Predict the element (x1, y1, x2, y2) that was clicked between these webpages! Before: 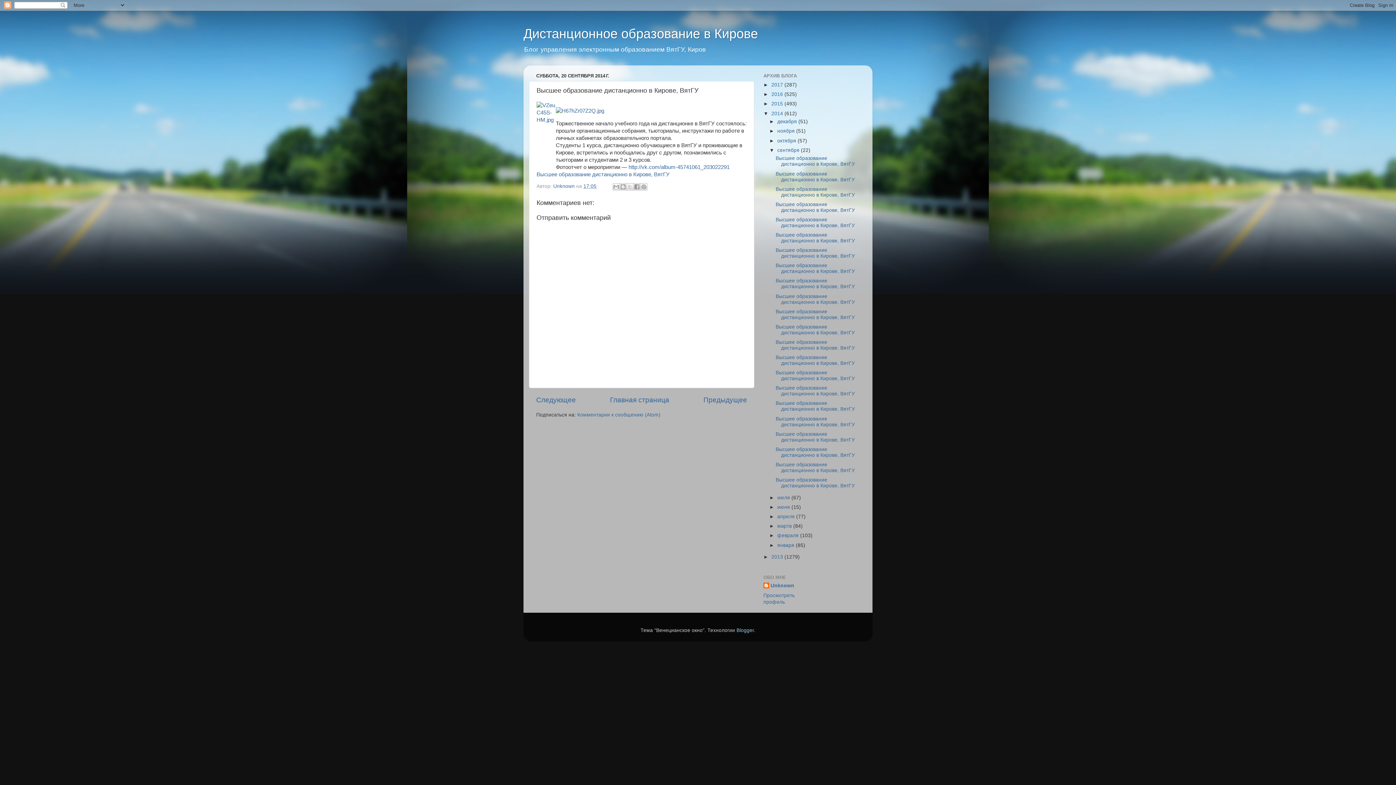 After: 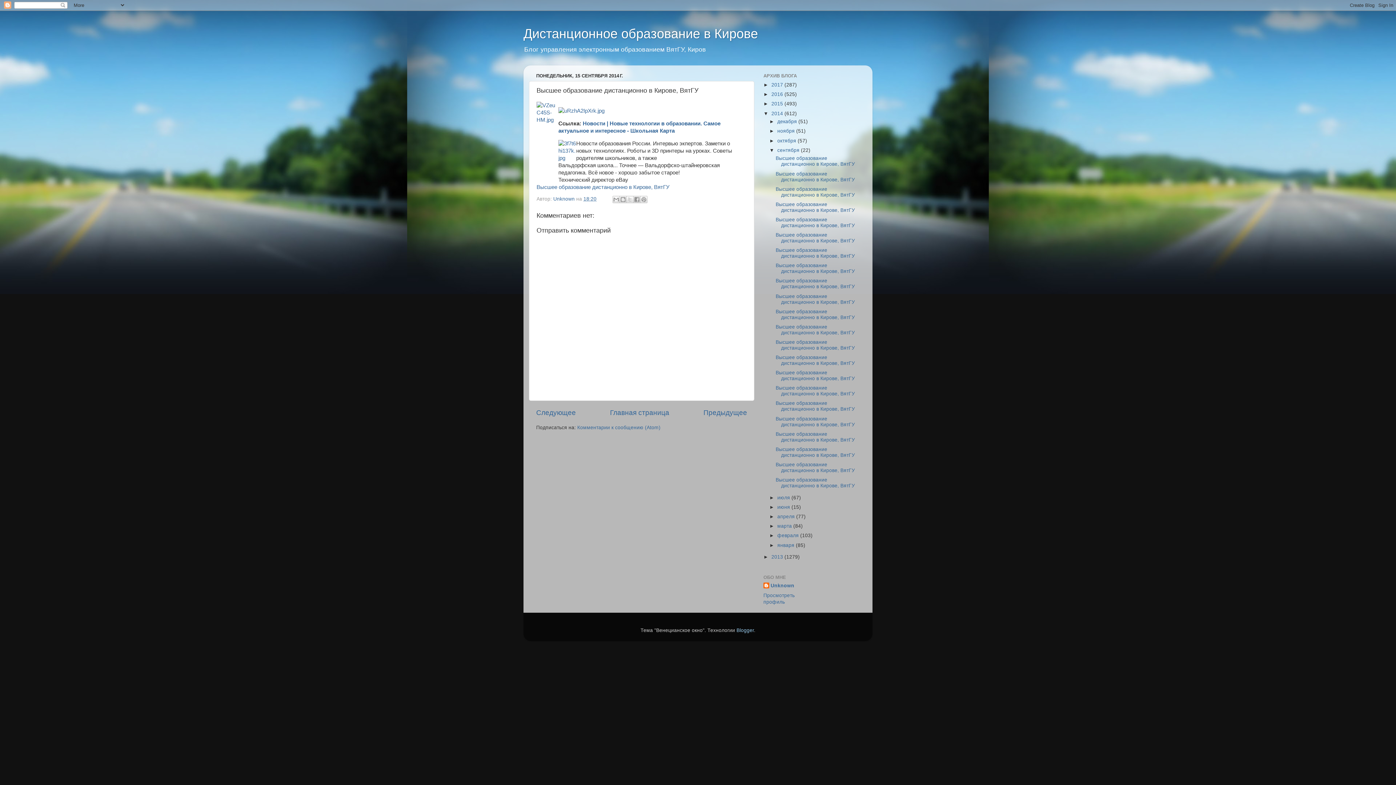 Action: label: Высшее образование дистанционно в Кирове, ВятГУ bbox: (775, 477, 855, 488)